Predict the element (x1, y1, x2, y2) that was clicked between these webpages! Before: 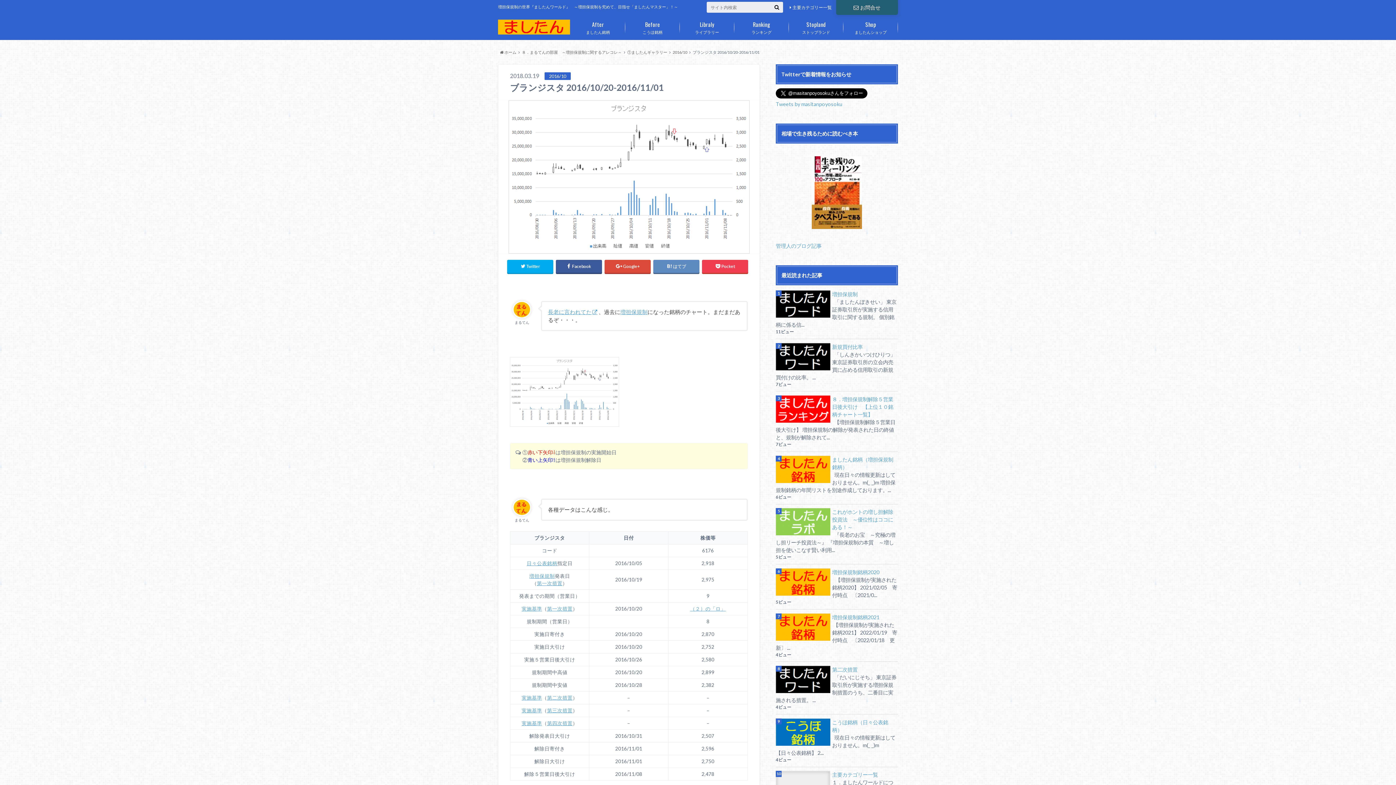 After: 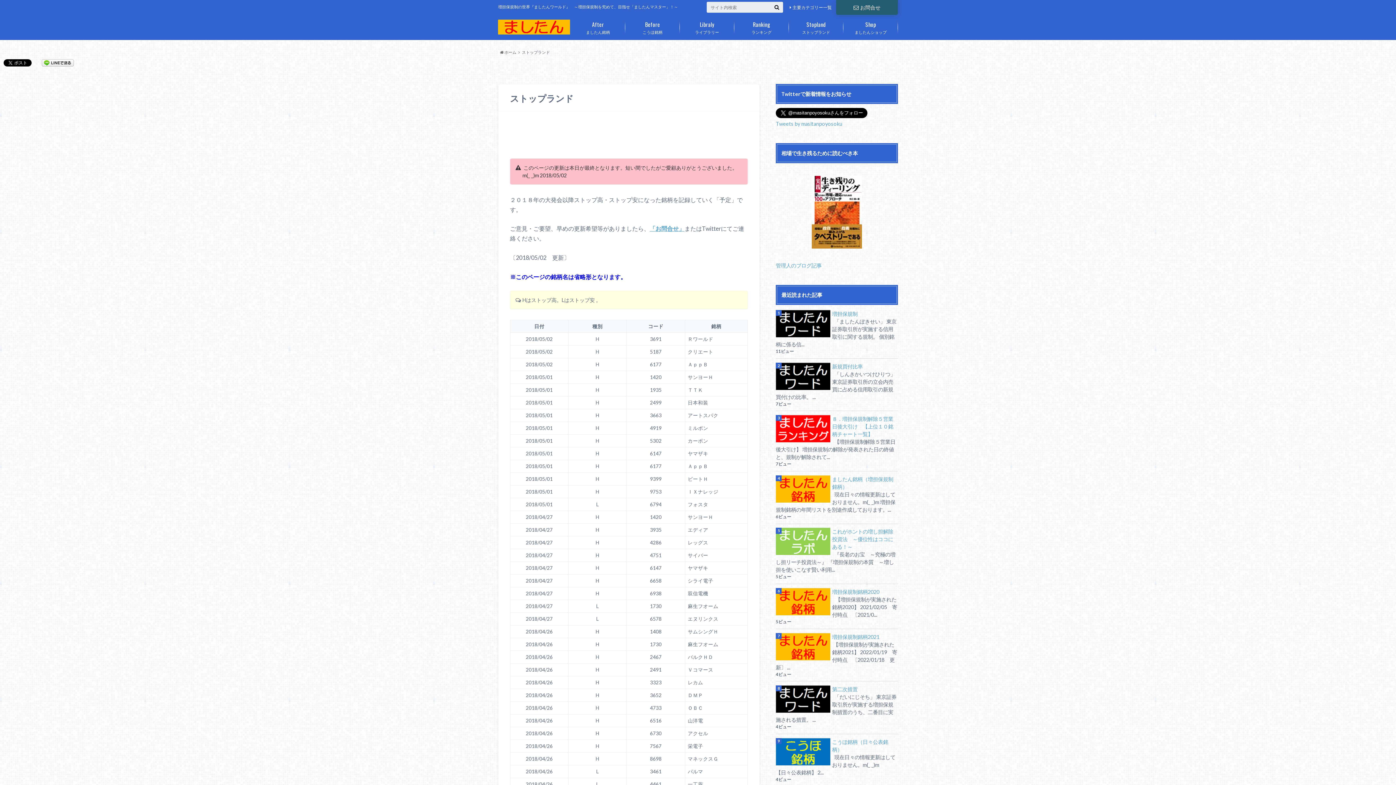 Action: bbox: (789, 16, 843, 38) label: ストップランド
Stopland